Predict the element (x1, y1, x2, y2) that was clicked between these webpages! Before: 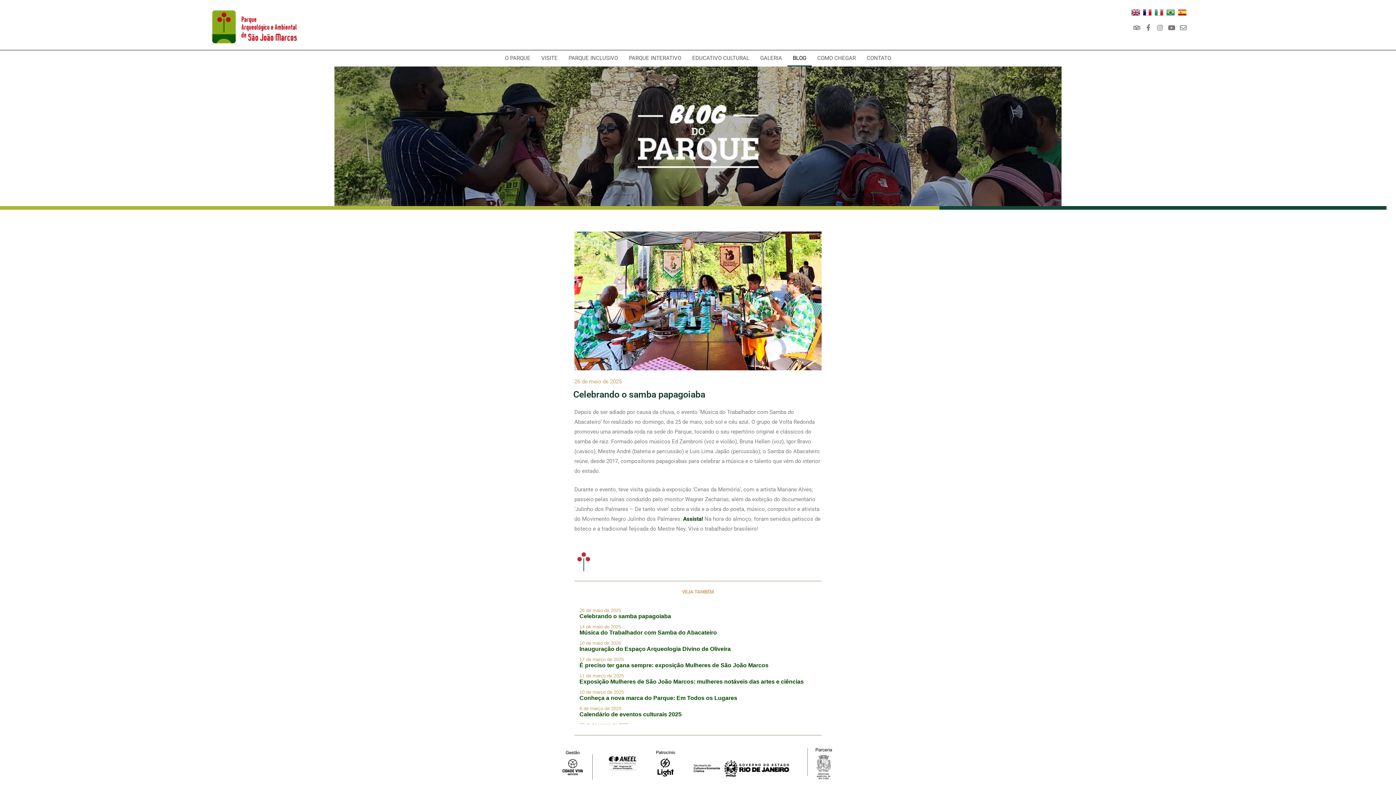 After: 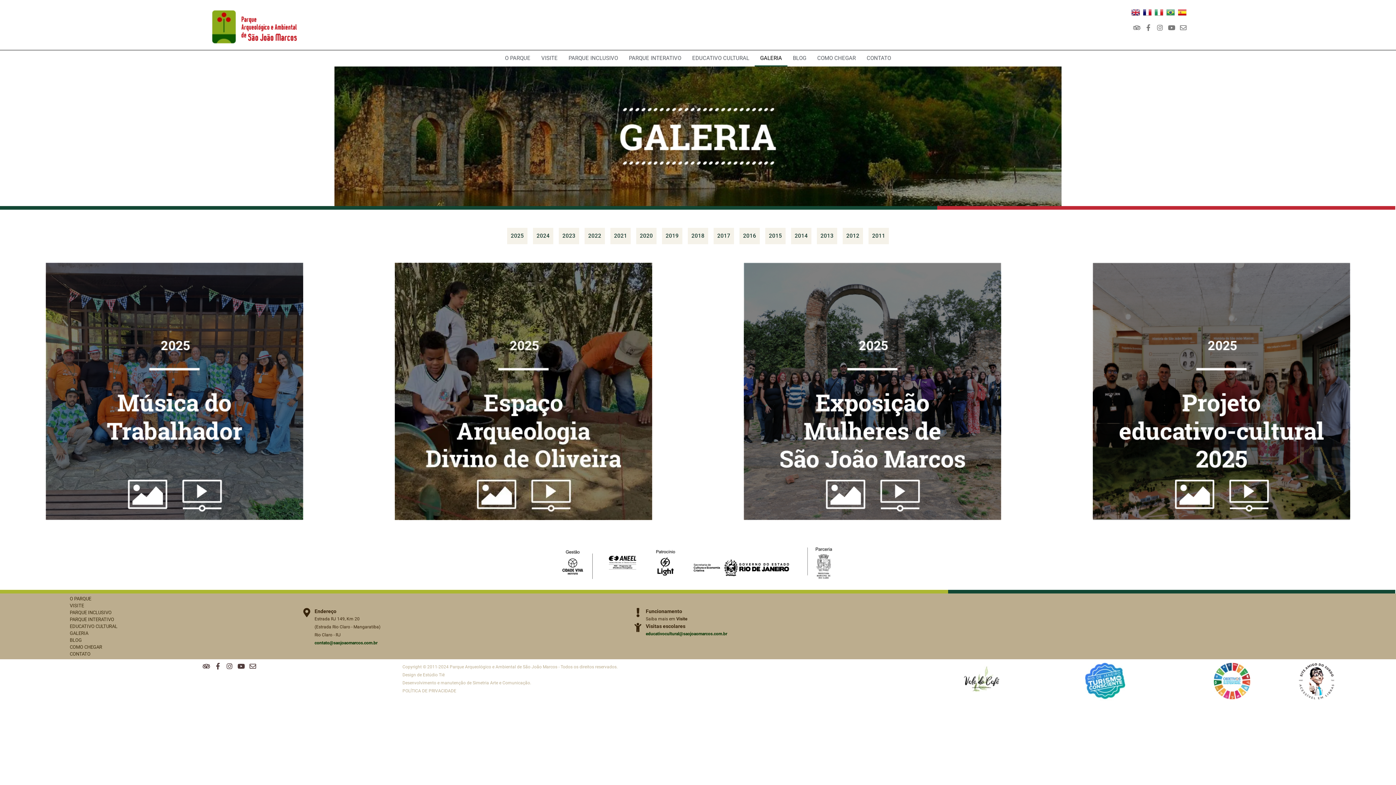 Action: label: GALERIA bbox: (754, 50, 787, 66)